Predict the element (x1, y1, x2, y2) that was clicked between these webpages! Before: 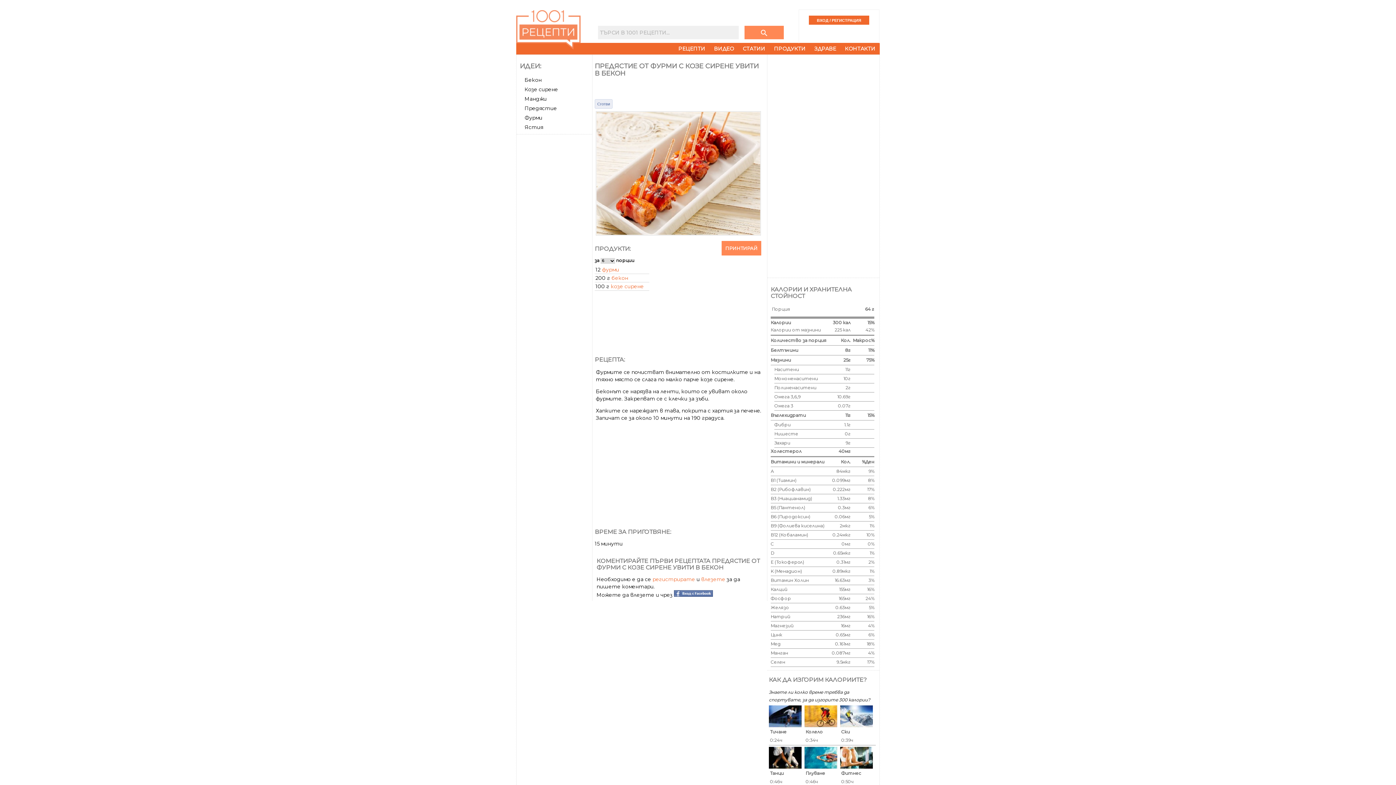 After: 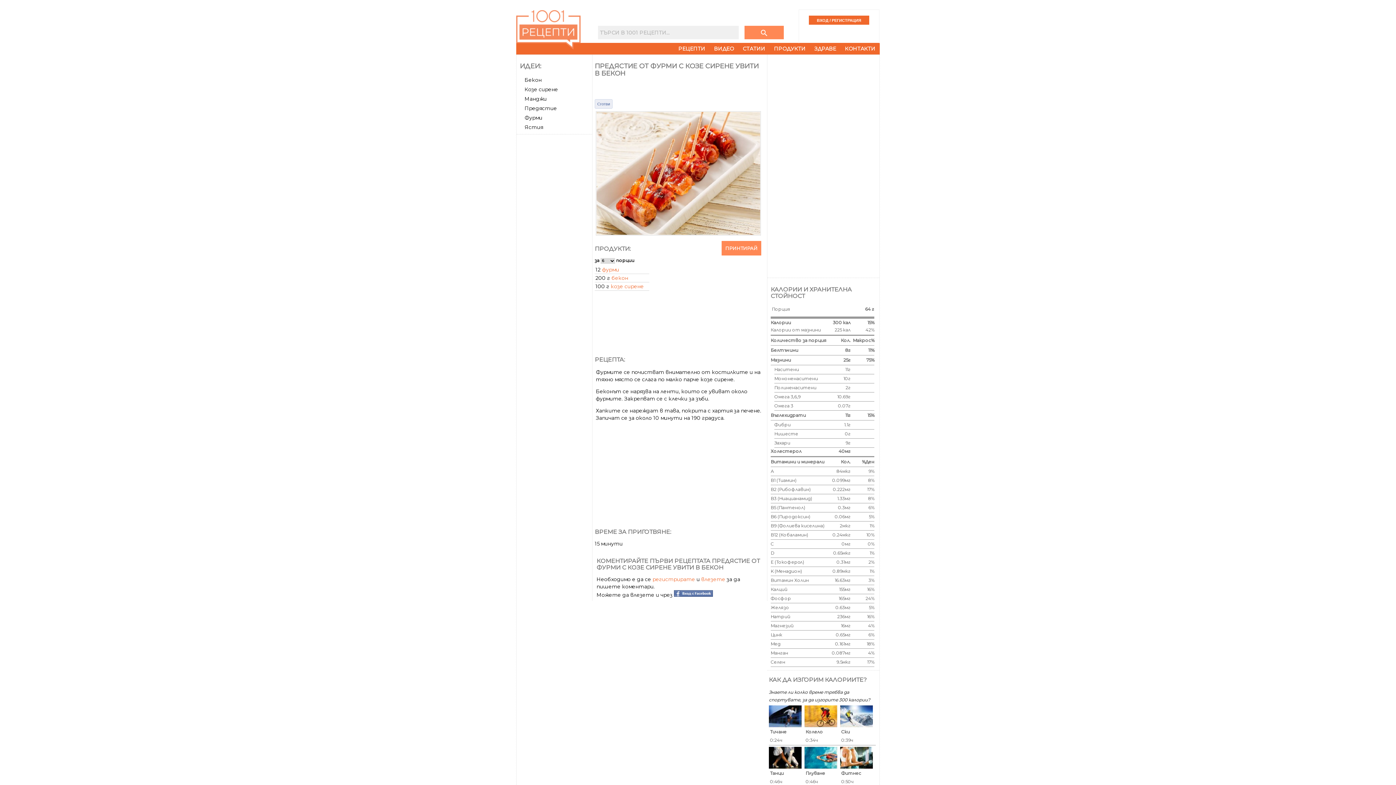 Action: label: ПРИНТИРАЙ bbox: (721, 241, 761, 255)